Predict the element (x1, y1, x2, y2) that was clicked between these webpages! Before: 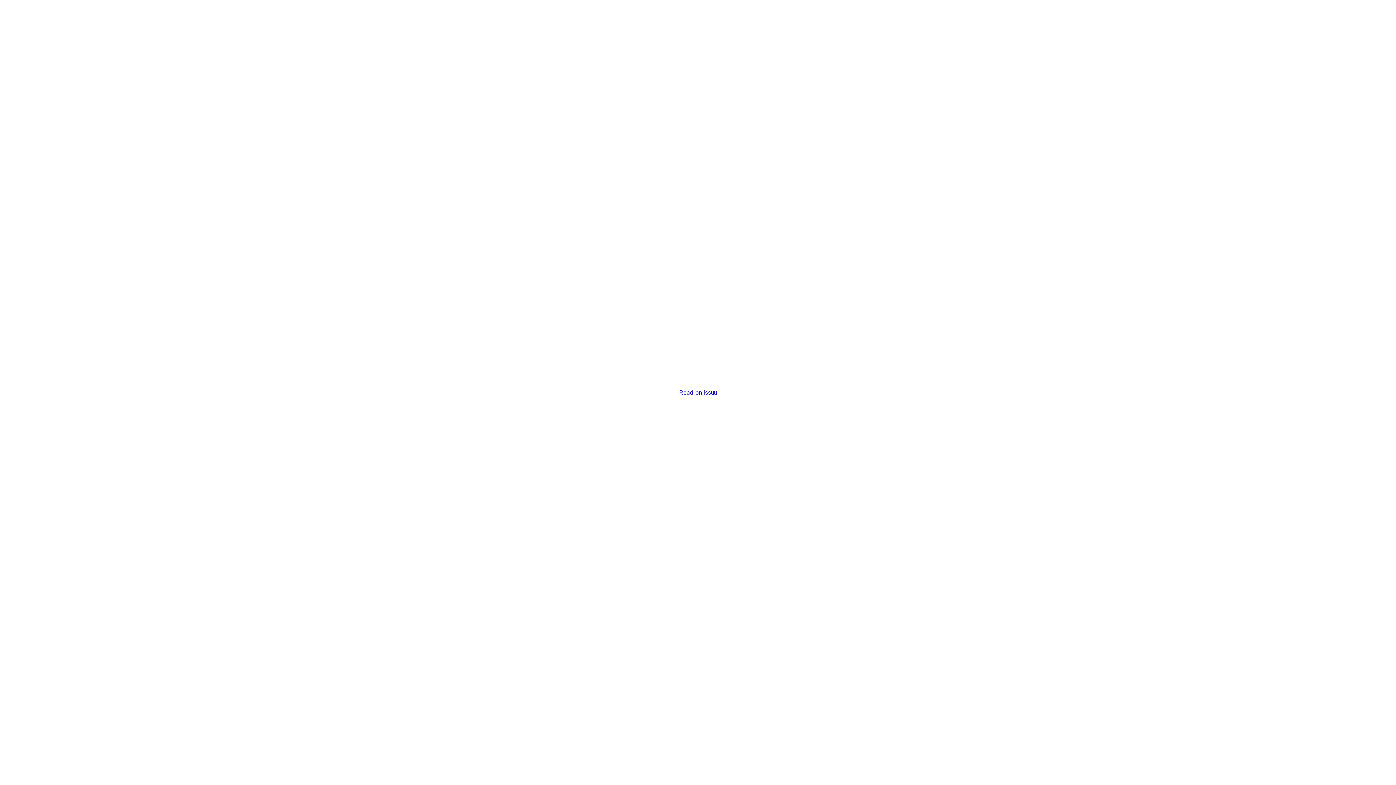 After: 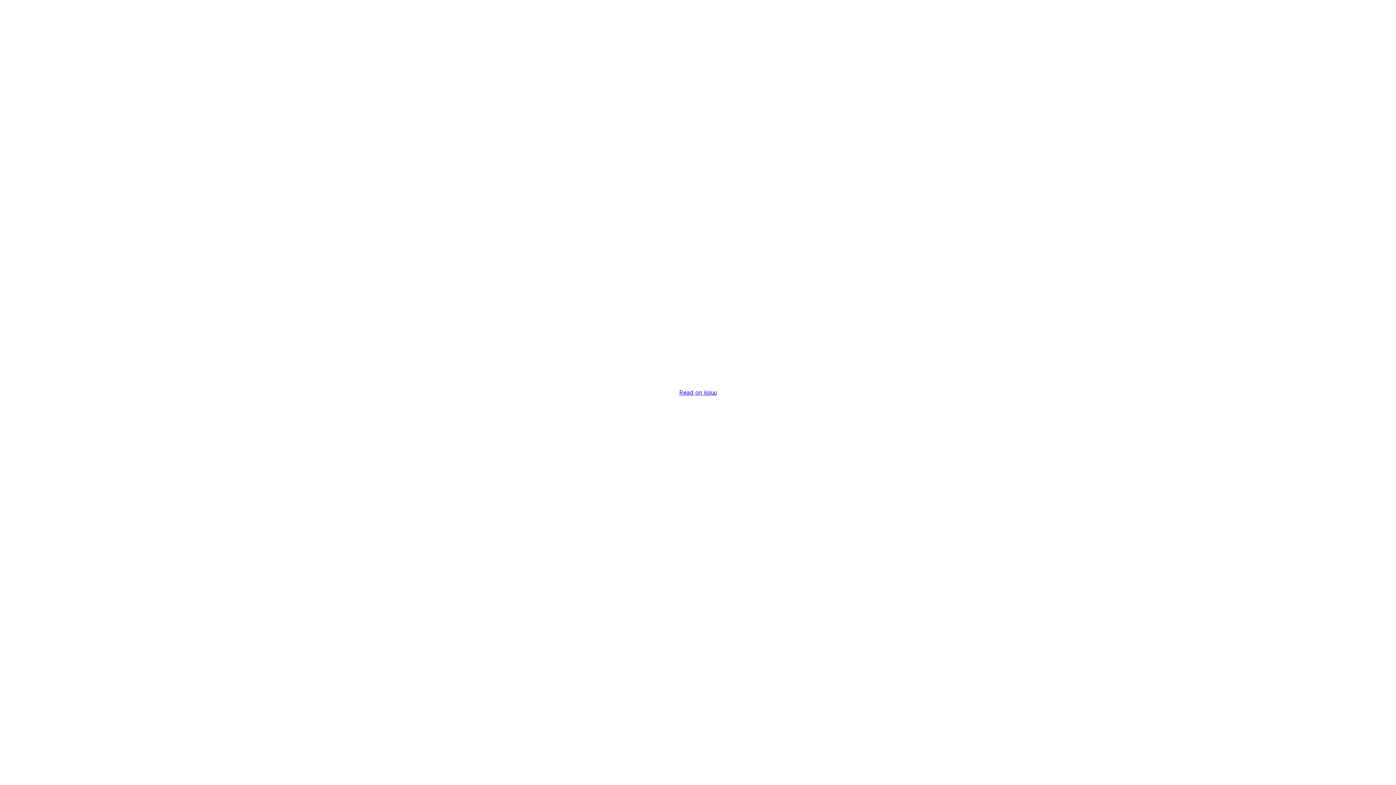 Action: bbox: (679, 389, 716, 396) label: Read on issuu